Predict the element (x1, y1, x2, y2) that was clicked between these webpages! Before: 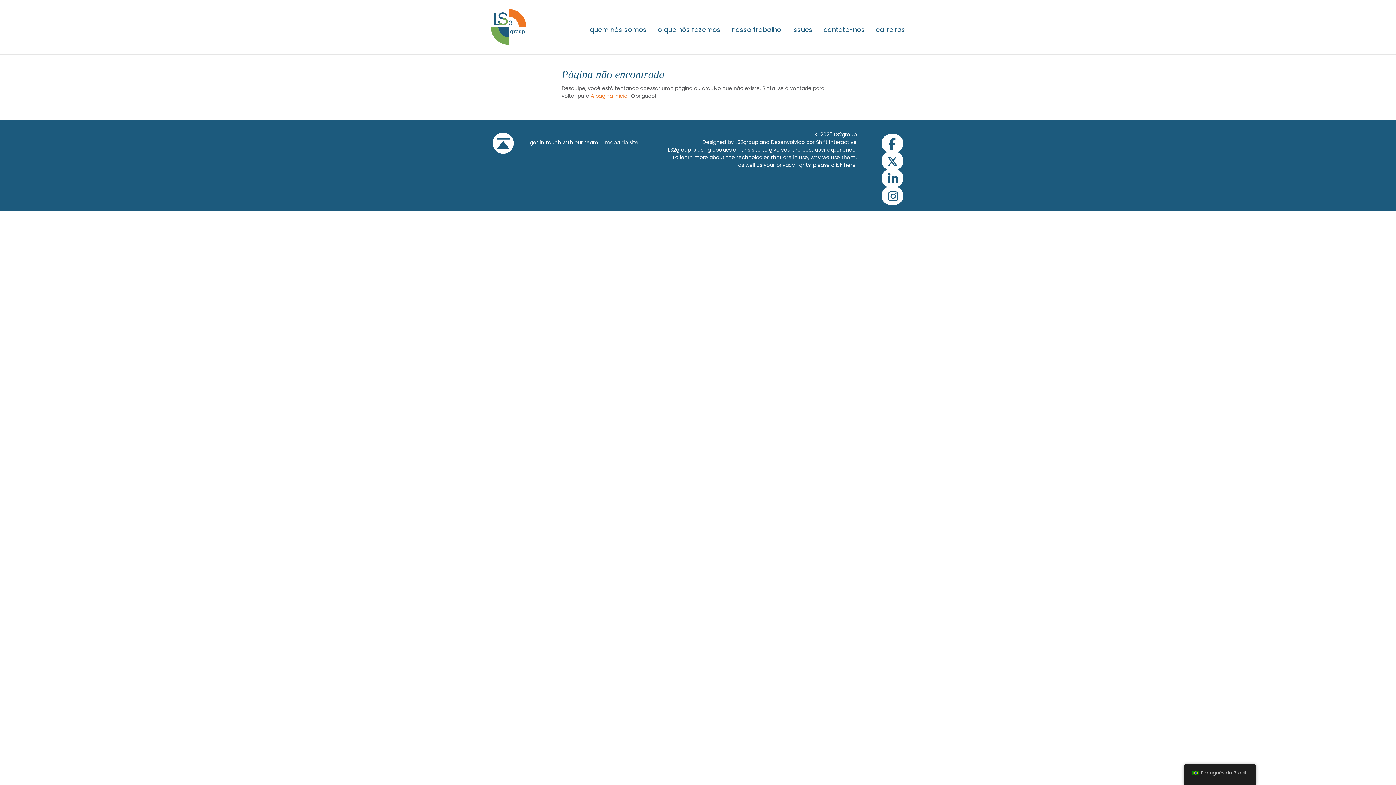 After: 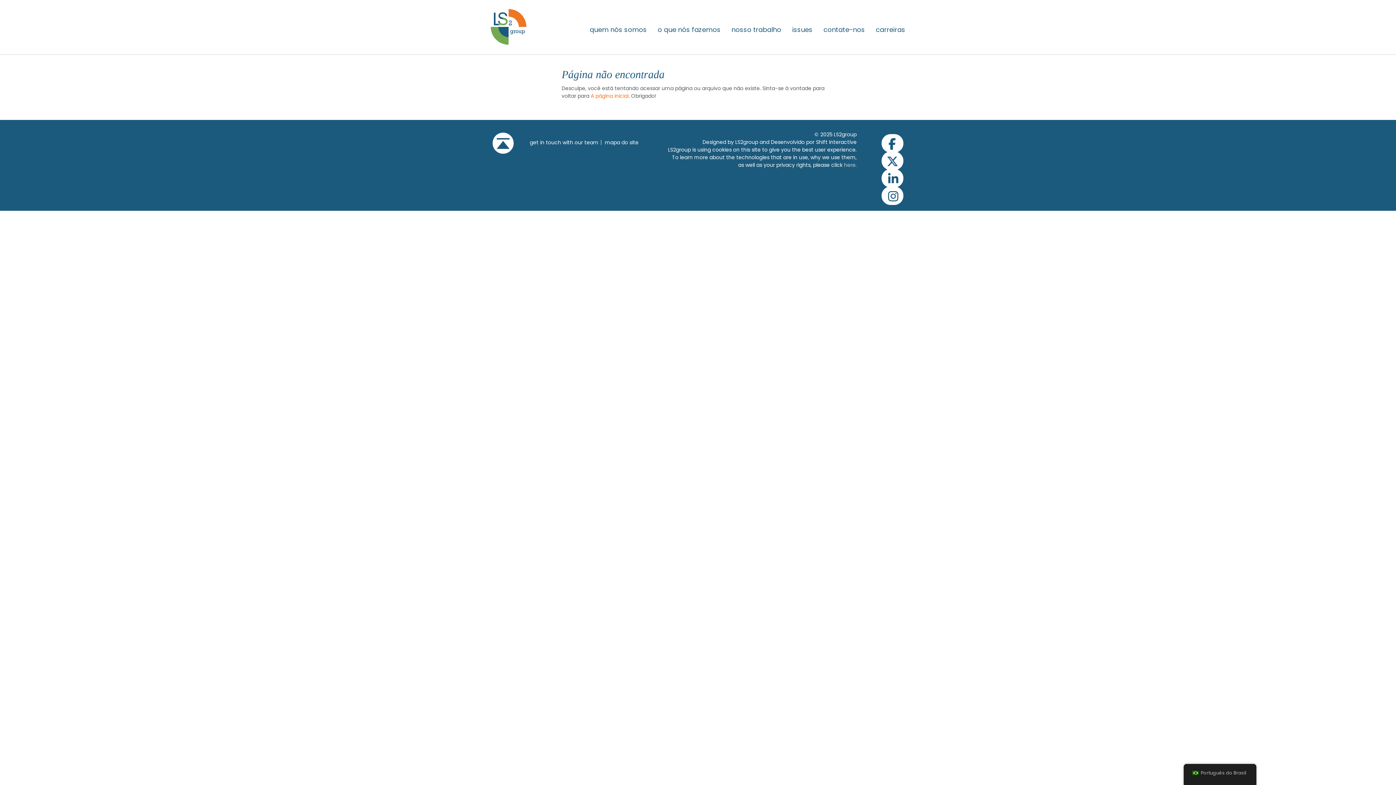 Action: label: here. bbox: (844, 161, 856, 168)